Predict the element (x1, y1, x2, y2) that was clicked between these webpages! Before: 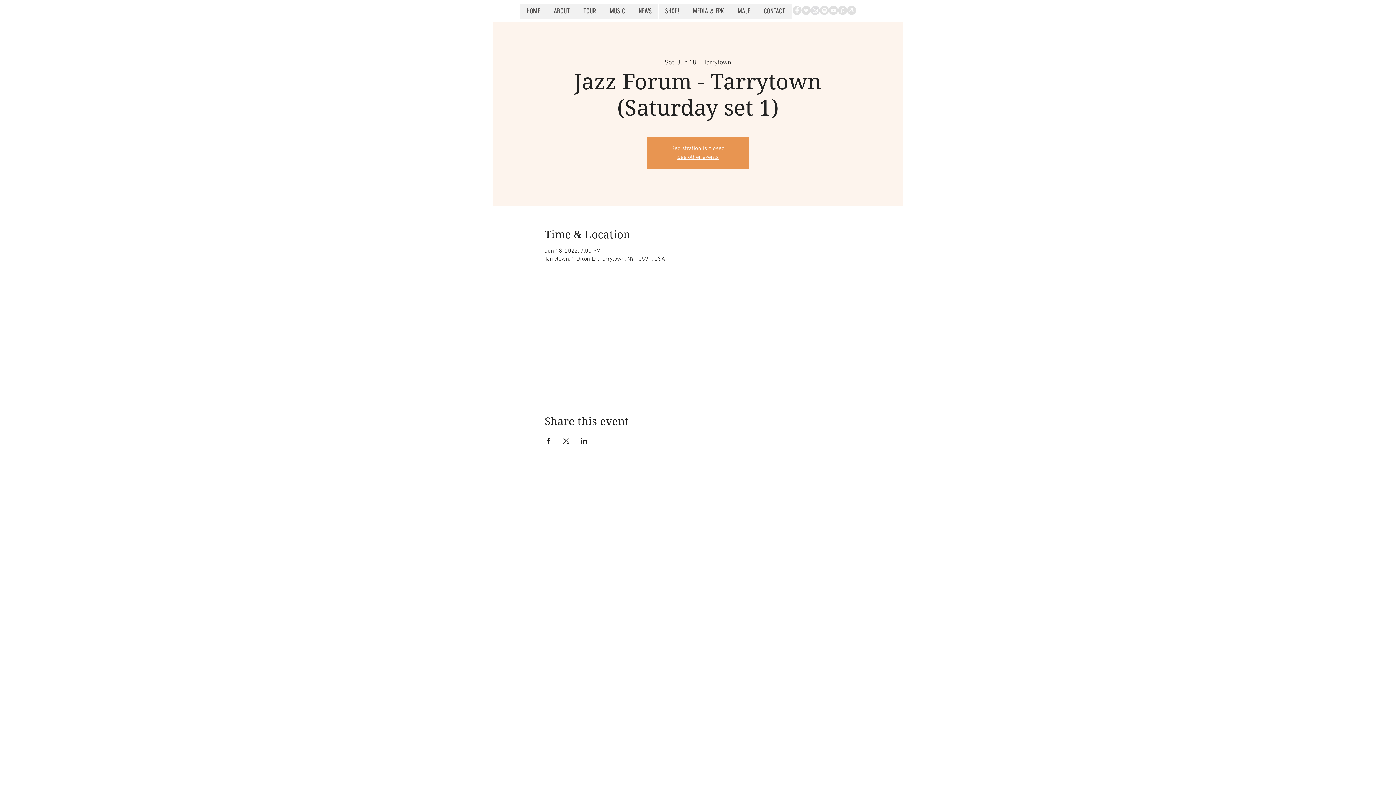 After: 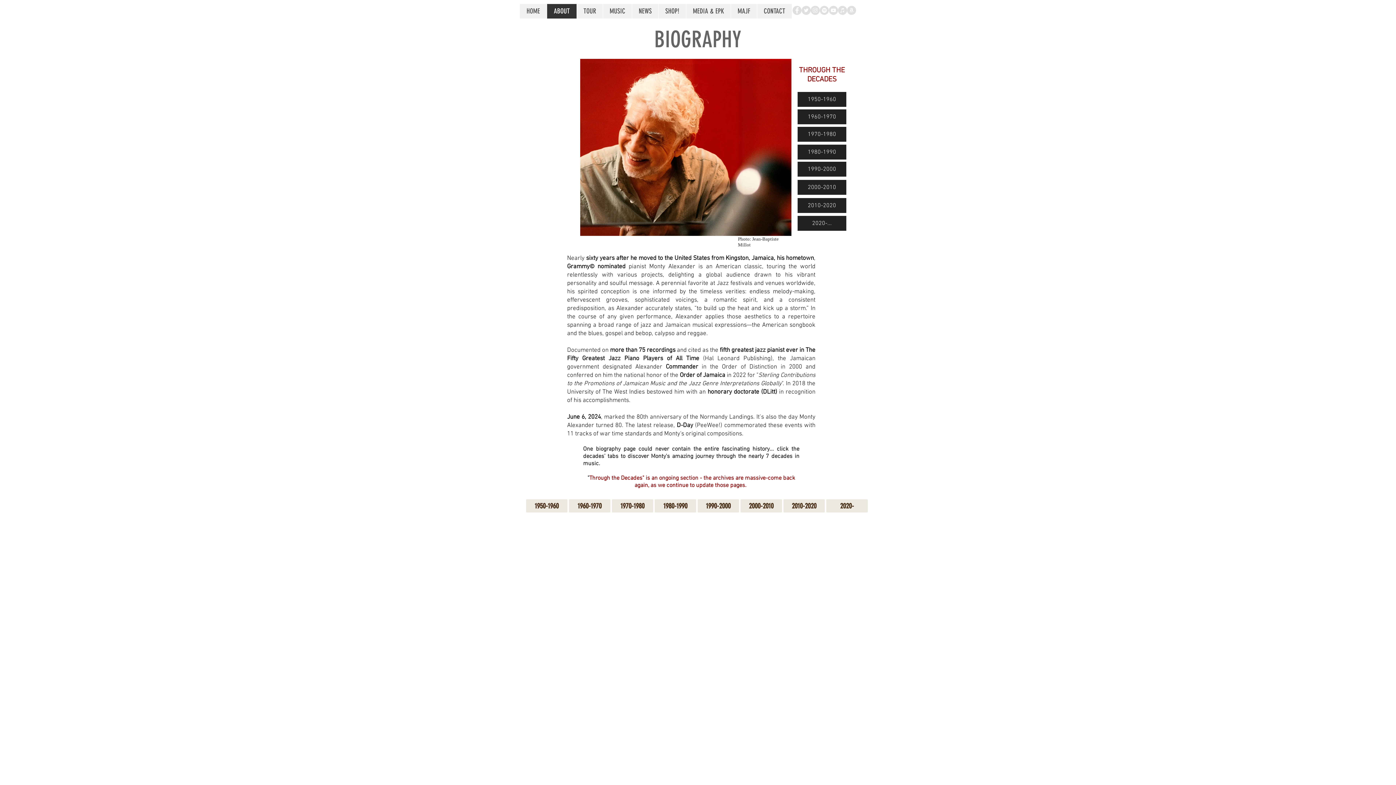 Action: bbox: (546, 4, 576, 18) label: ABOUT